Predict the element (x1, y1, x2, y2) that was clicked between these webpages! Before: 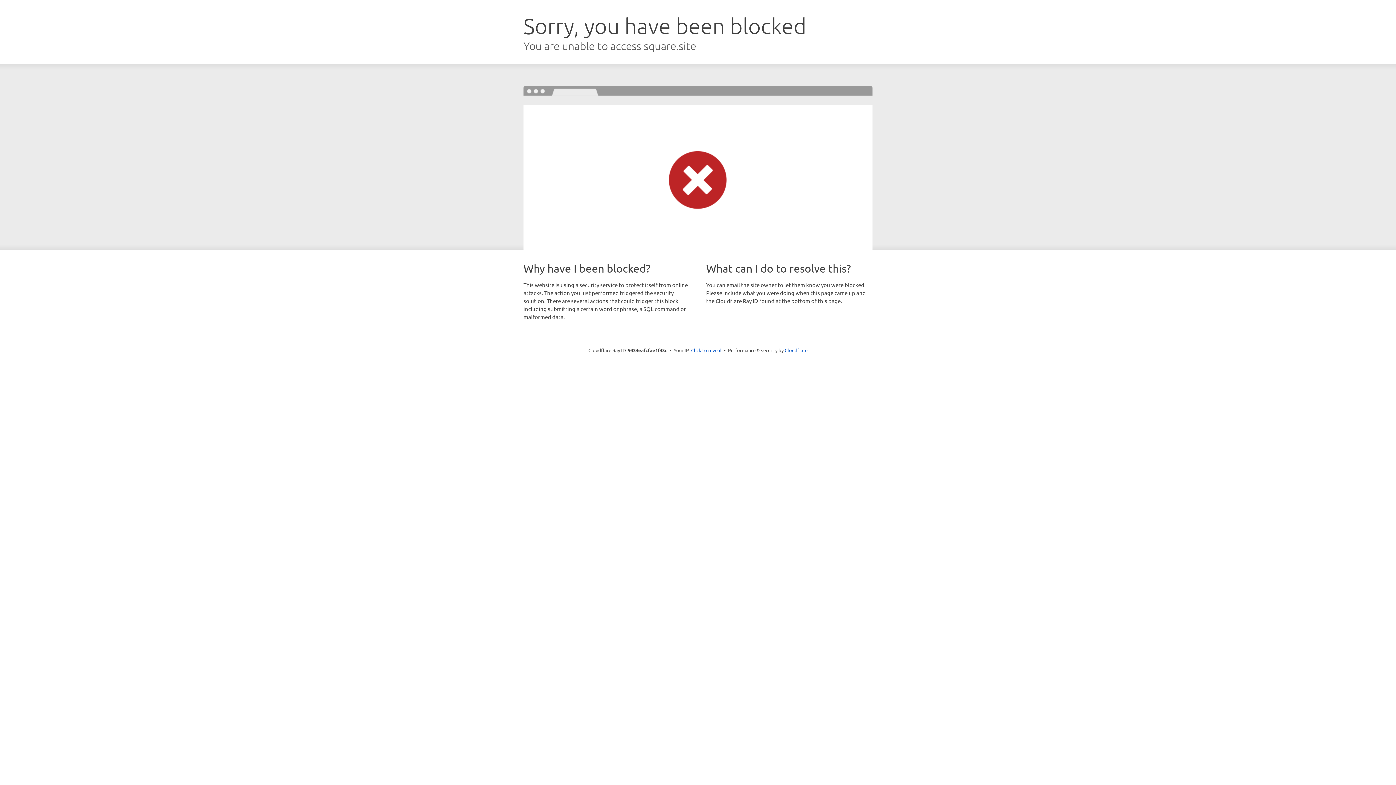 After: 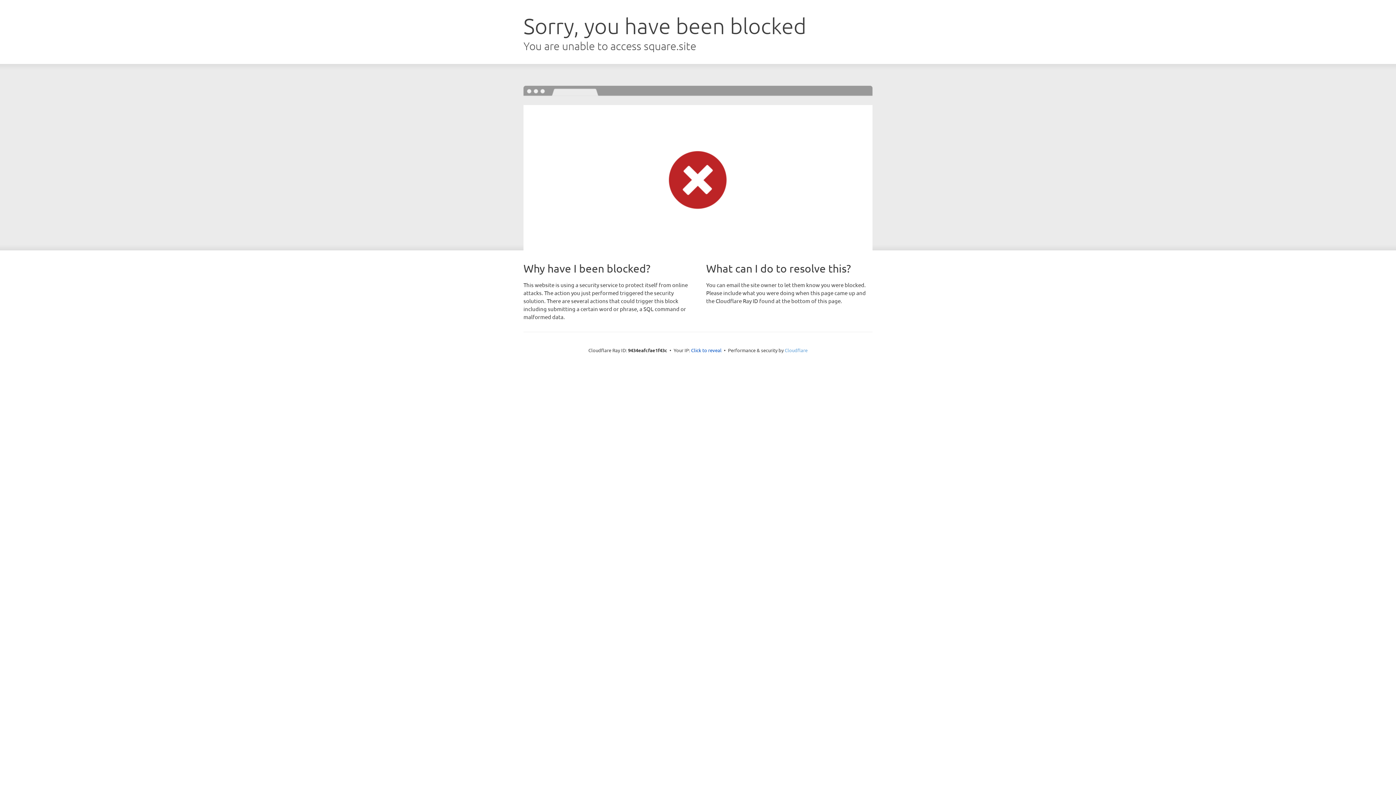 Action: label: Cloudflare bbox: (784, 347, 807, 353)